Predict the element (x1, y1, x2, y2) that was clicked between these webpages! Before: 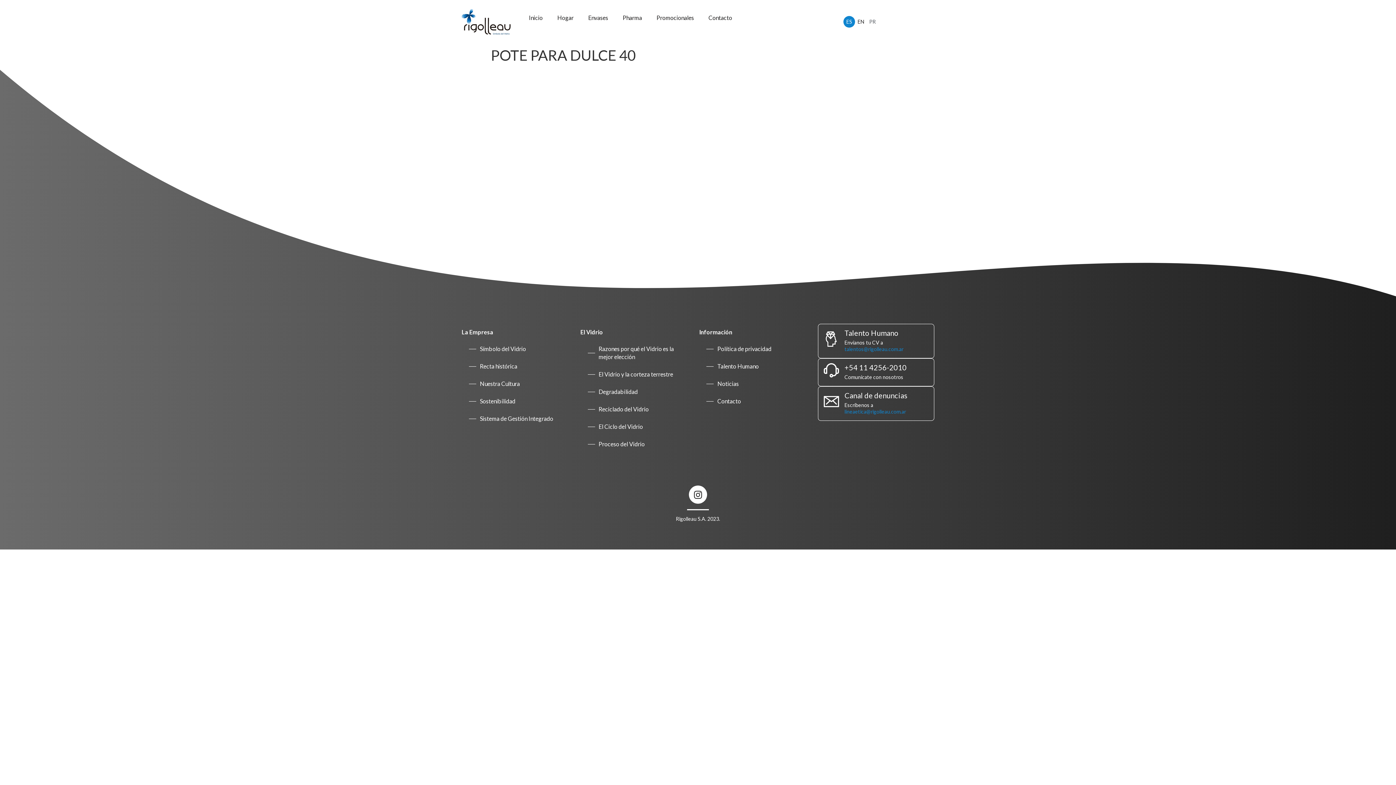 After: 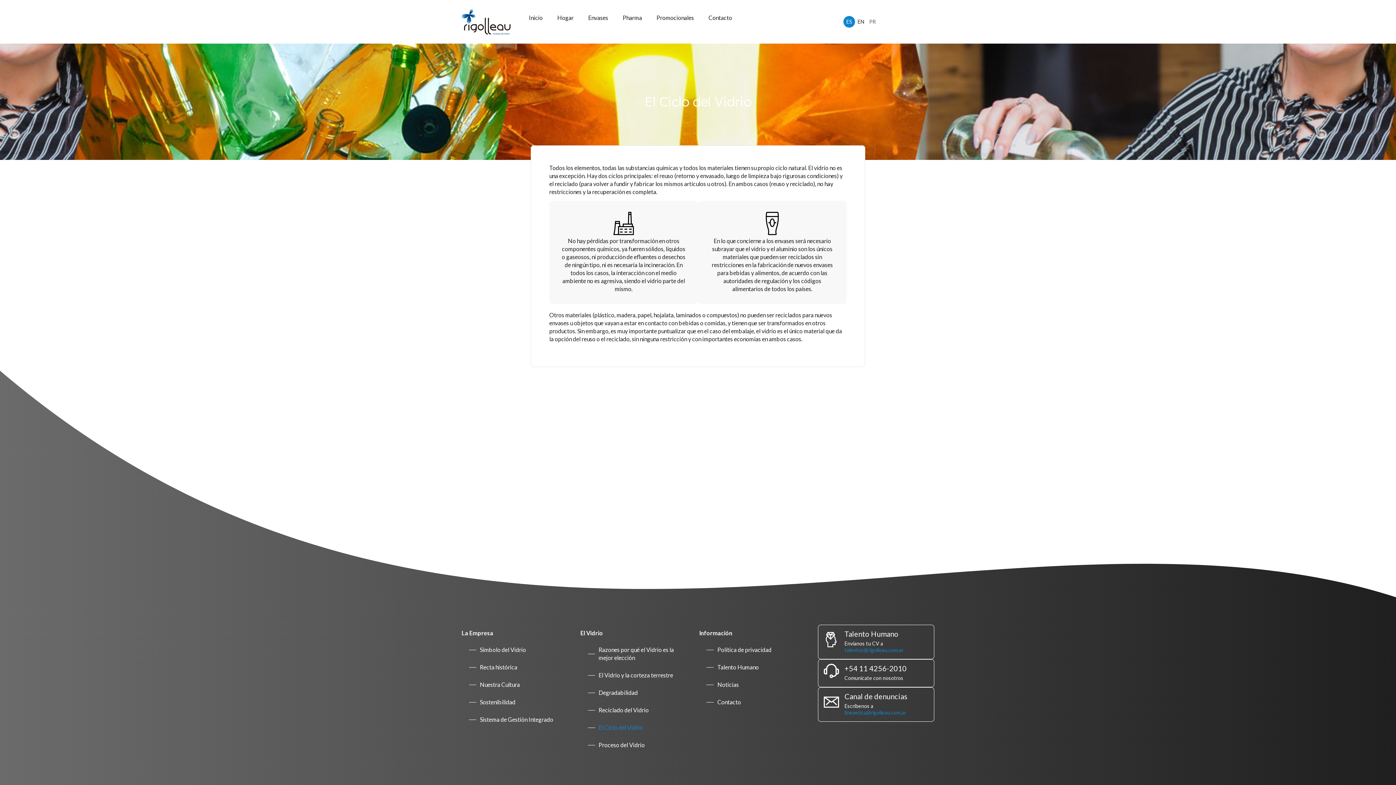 Action: bbox: (587, 418, 699, 435) label: El Ciclo del Vidrio